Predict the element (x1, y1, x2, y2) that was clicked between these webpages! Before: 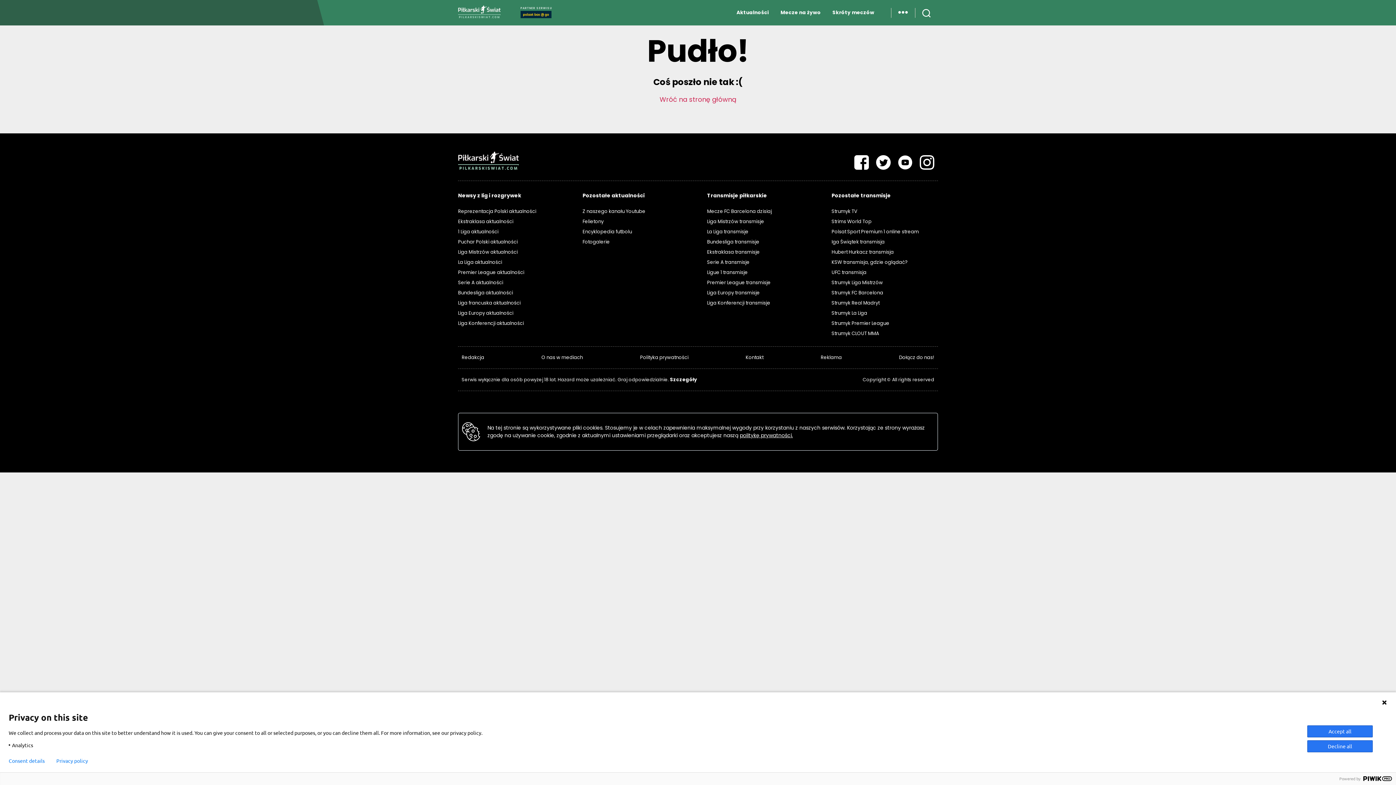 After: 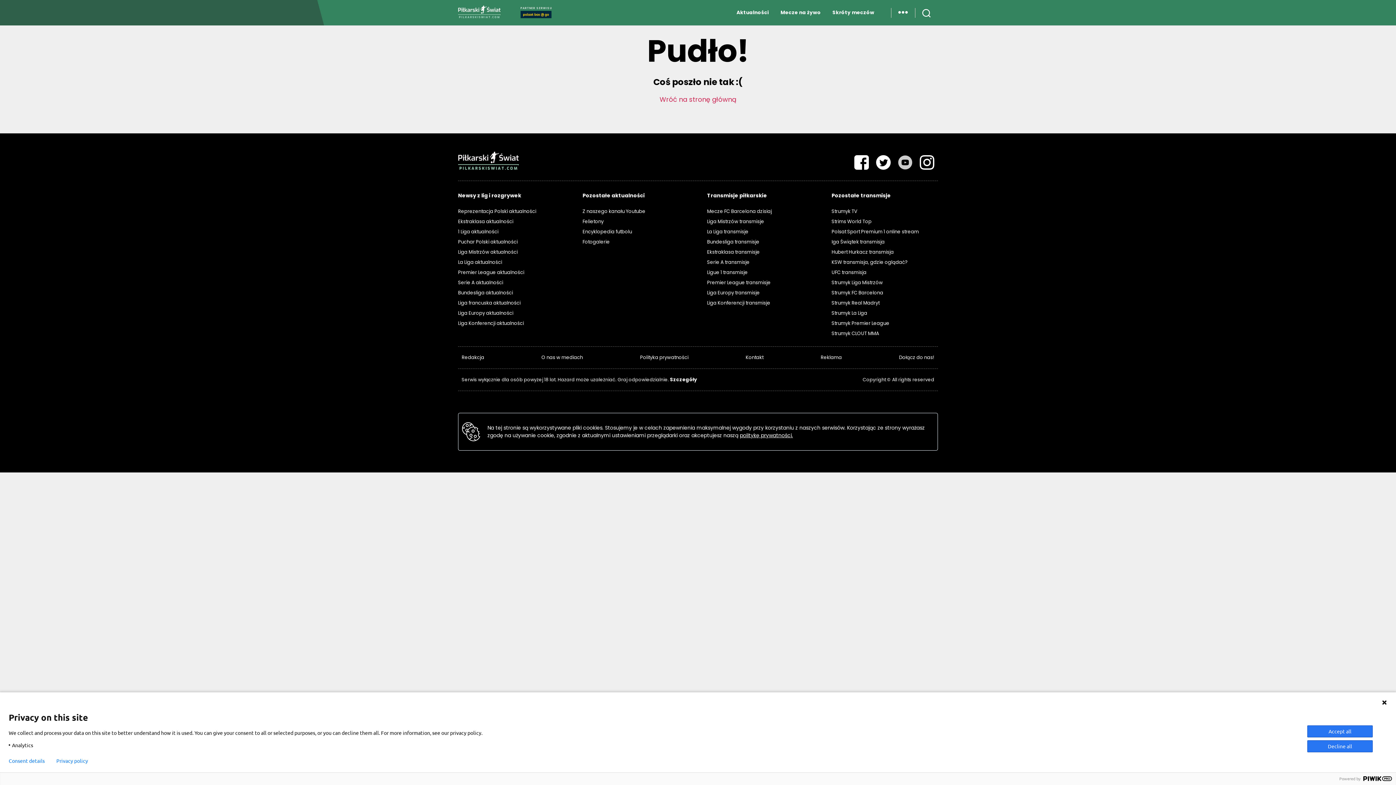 Action: bbox: (894, 151, 916, 173)